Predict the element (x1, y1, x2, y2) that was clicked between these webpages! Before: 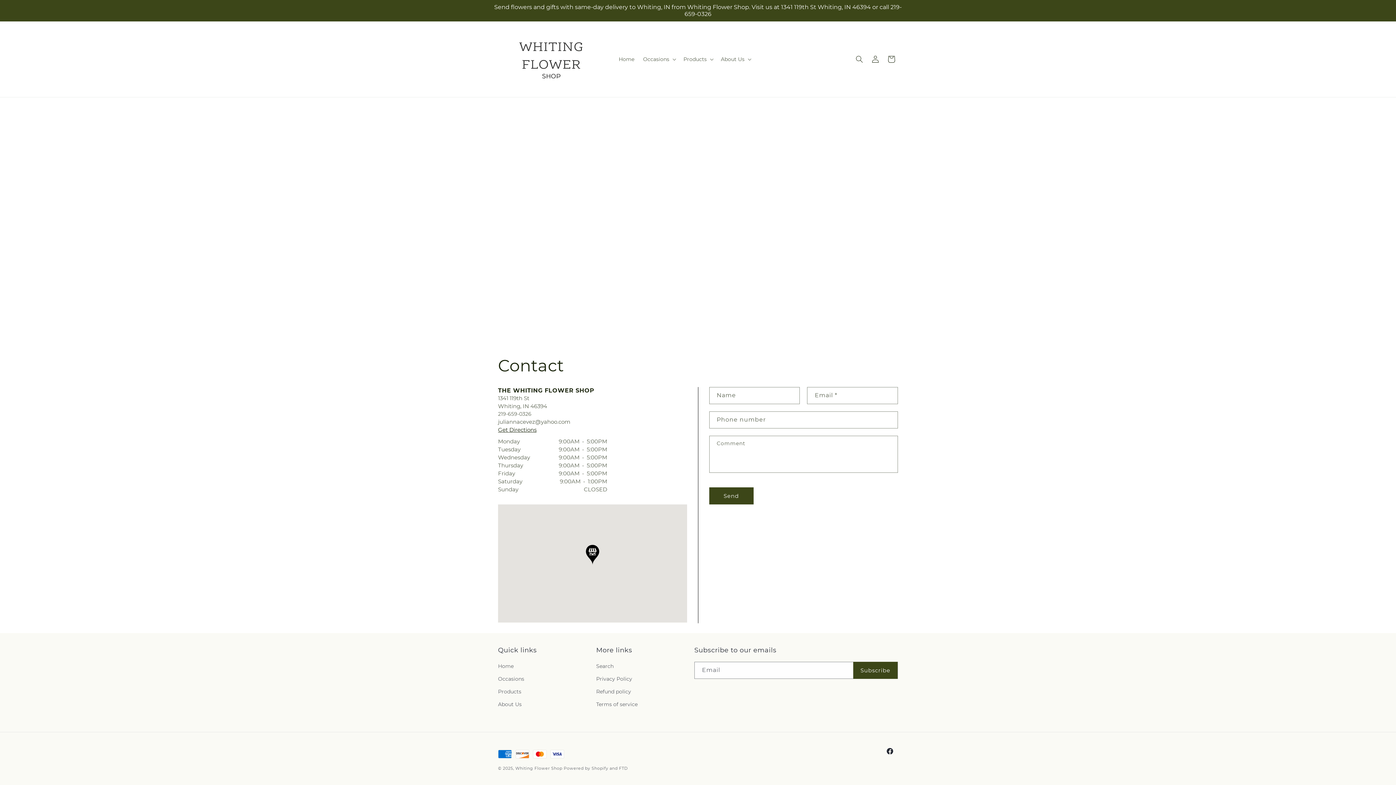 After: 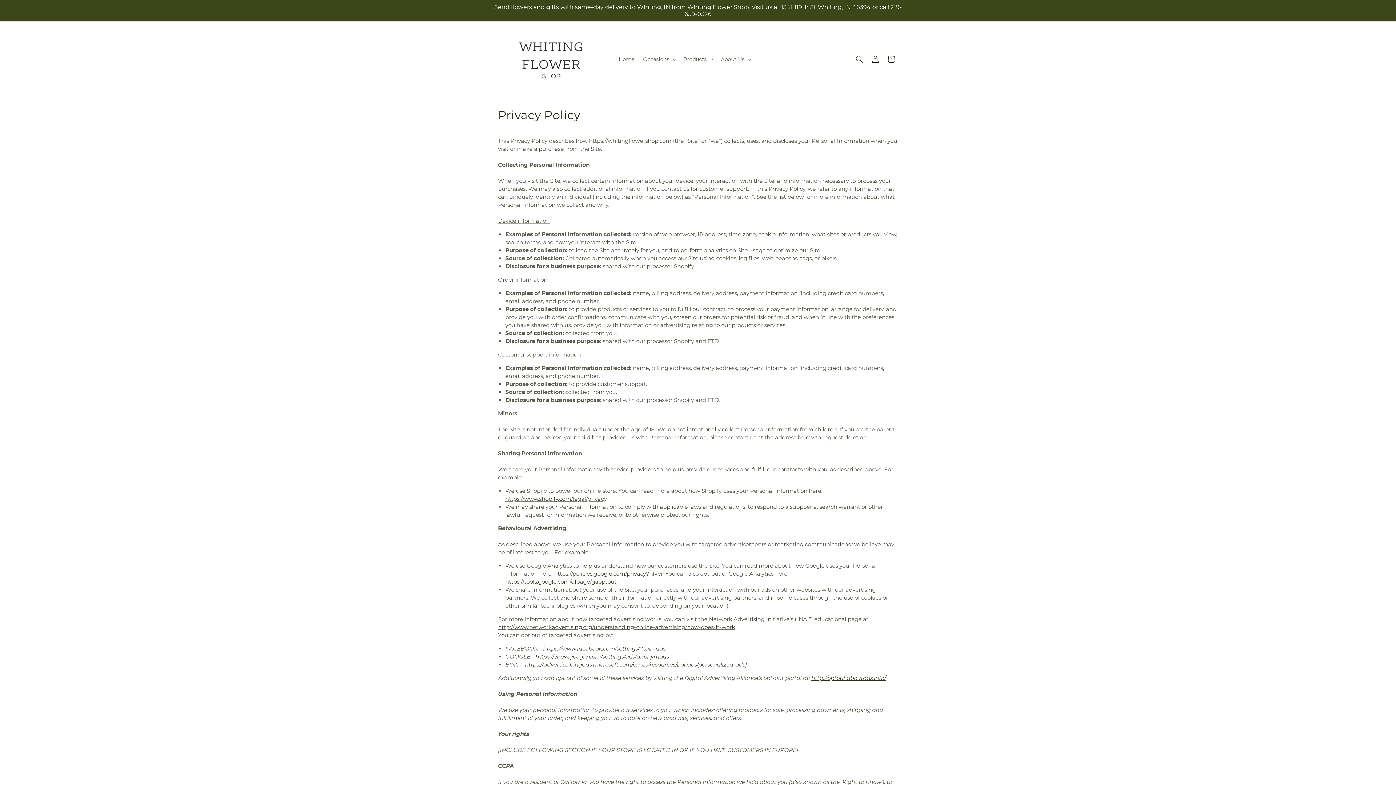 Action: label: Privacy Policy bbox: (596, 673, 632, 685)